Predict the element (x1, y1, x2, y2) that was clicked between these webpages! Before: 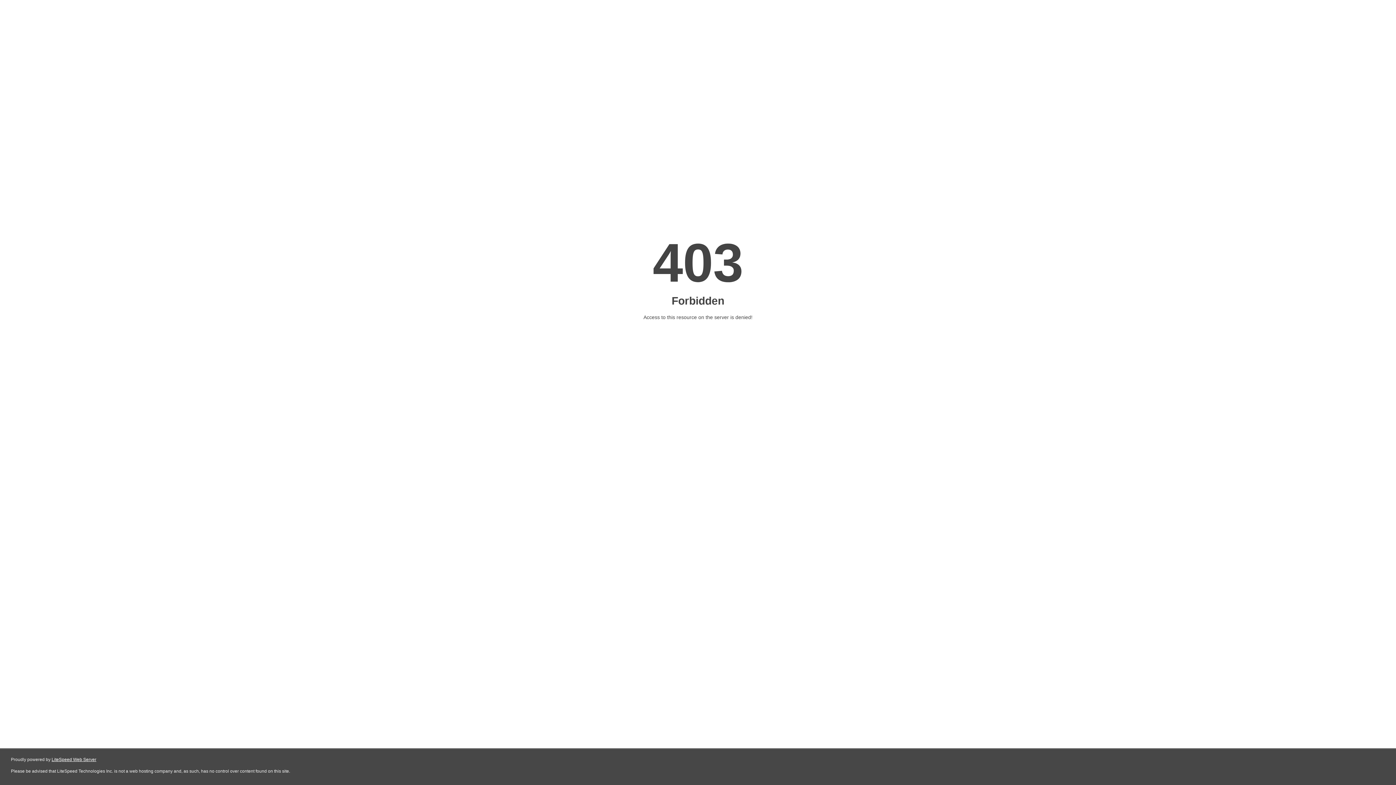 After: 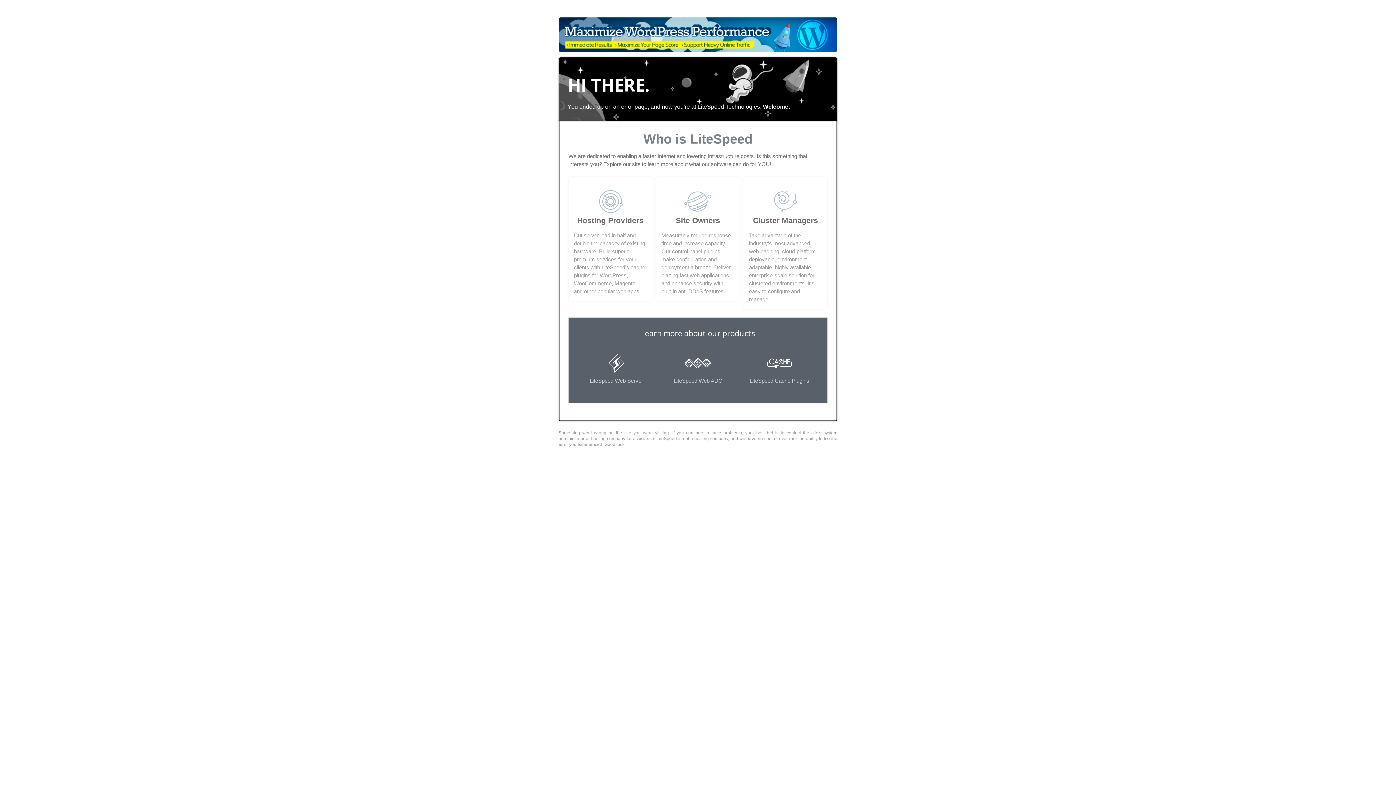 Action: label: LiteSpeed Web Server bbox: (51, 757, 96, 762)